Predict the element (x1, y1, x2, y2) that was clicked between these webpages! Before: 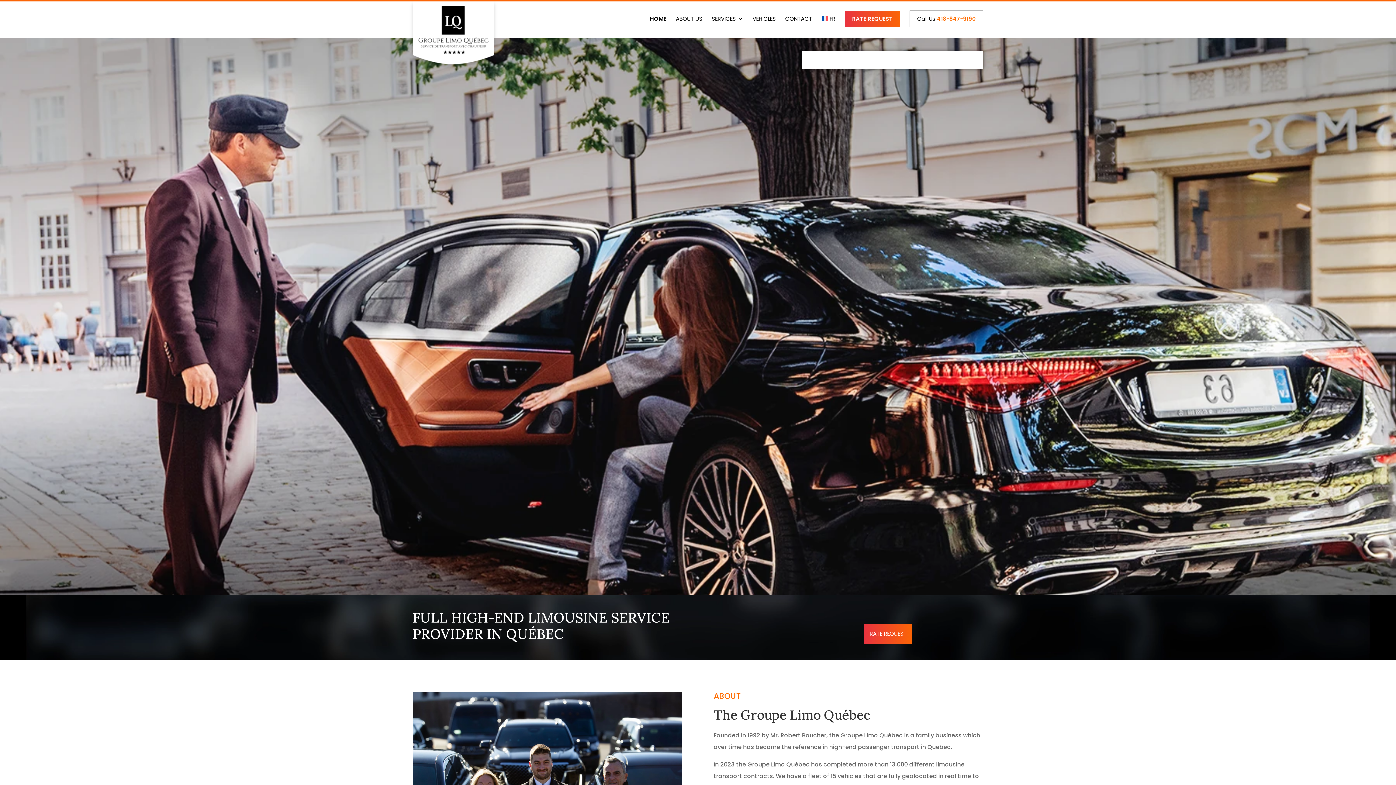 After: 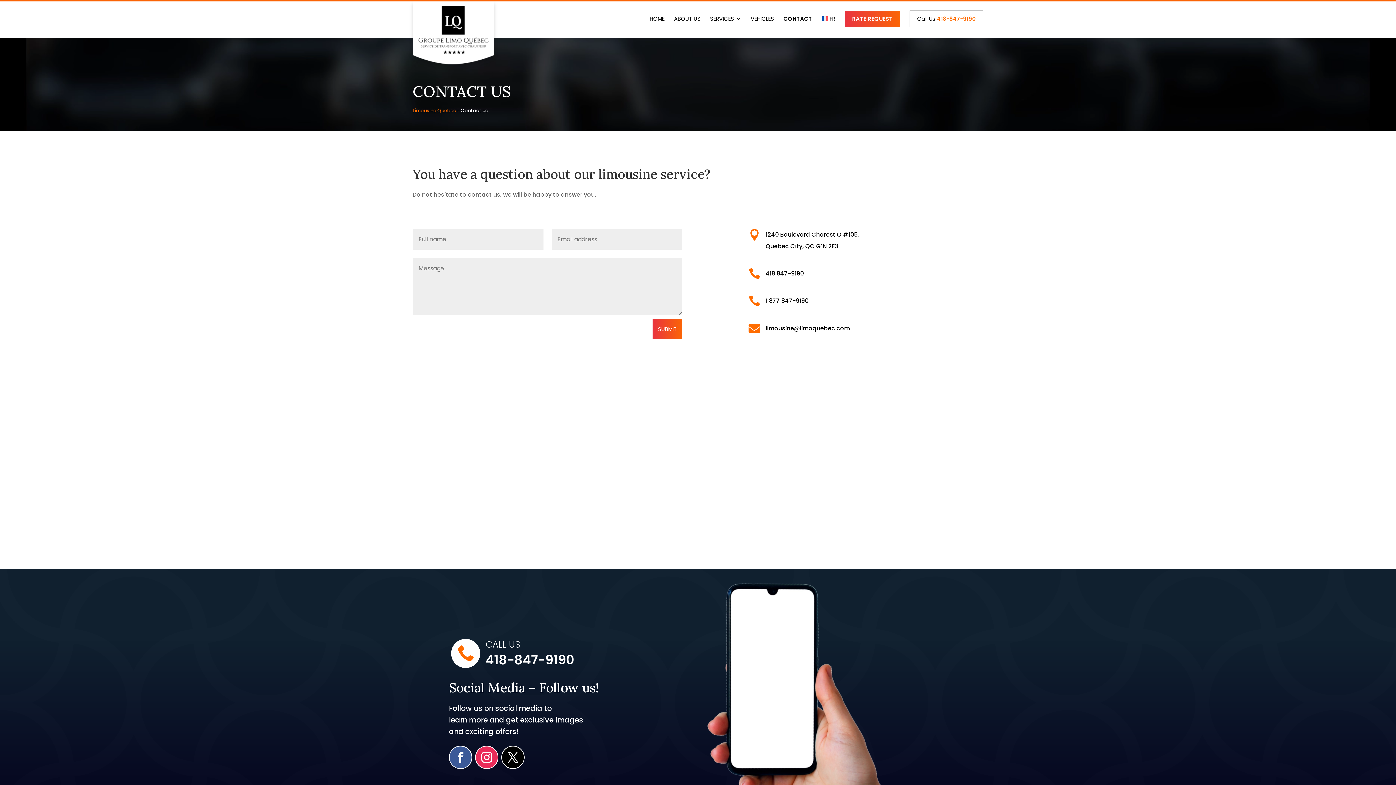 Action: bbox: (785, 16, 812, 26) label: CONTACT